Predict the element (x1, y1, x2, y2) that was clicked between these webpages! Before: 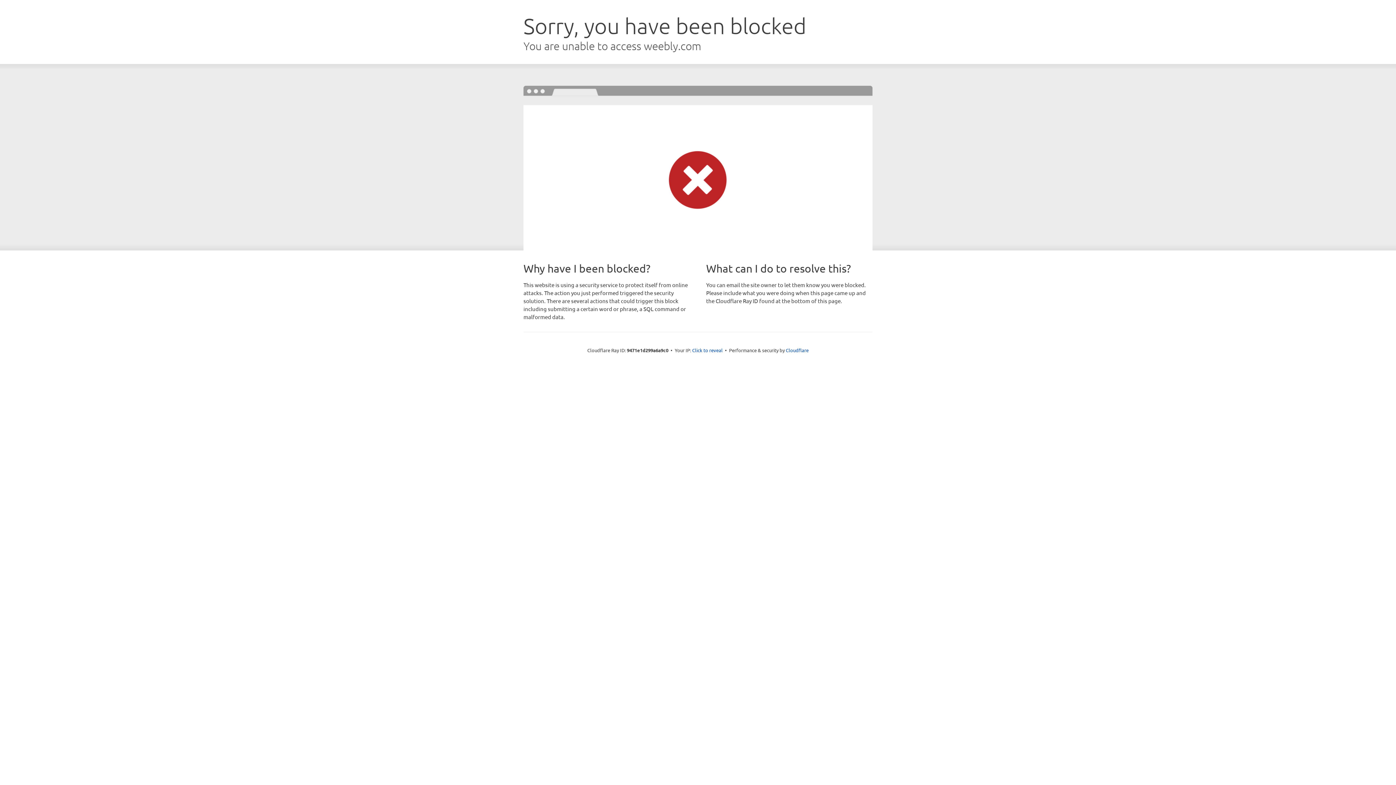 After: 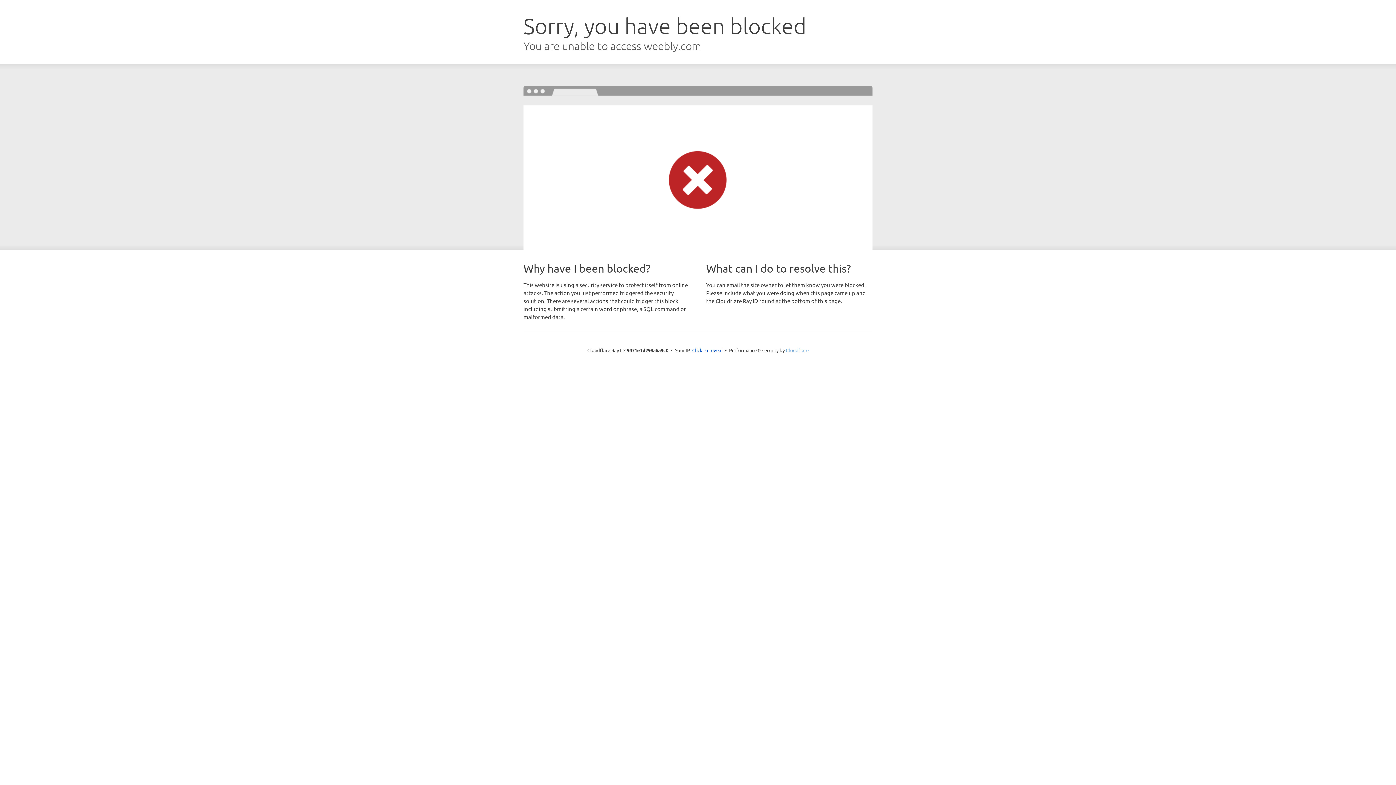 Action: bbox: (786, 347, 808, 353) label: Cloudflare